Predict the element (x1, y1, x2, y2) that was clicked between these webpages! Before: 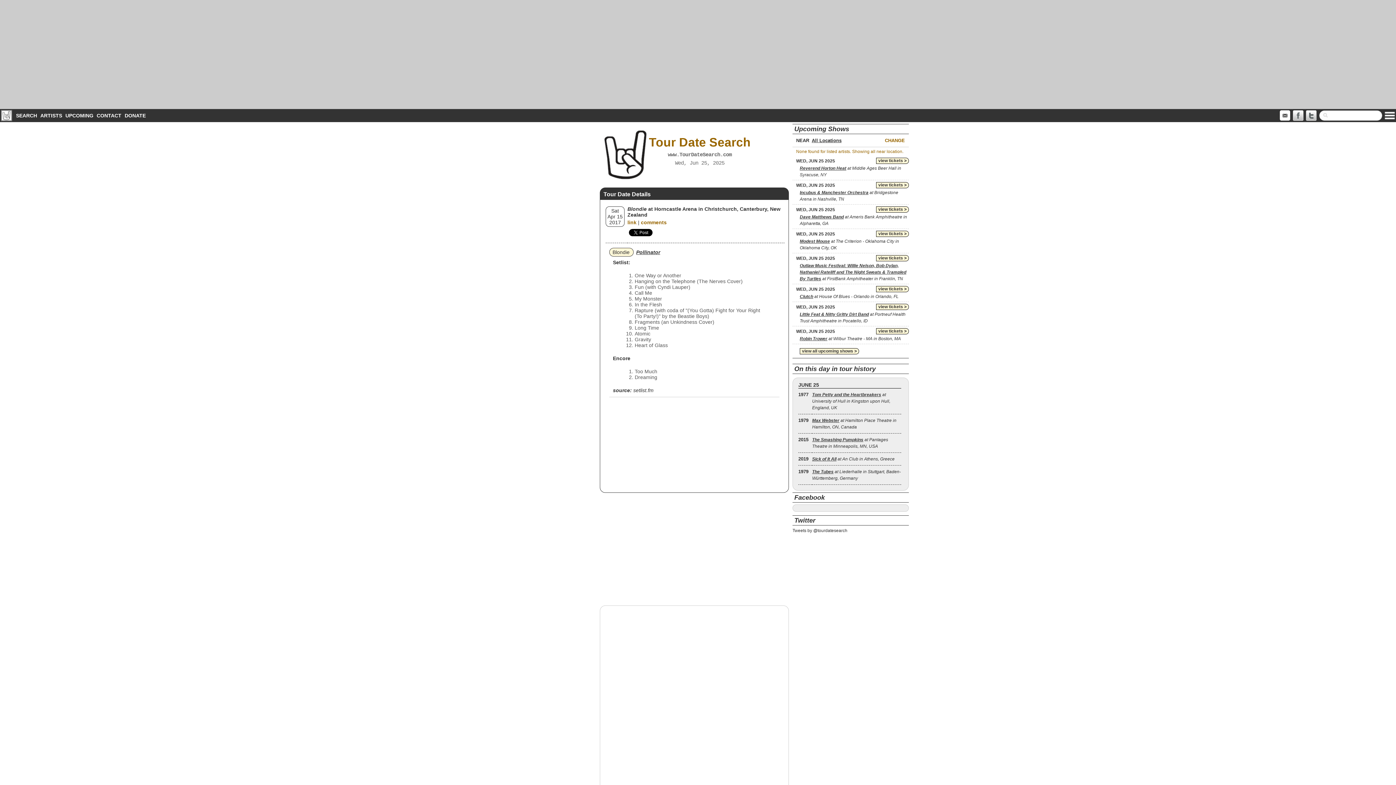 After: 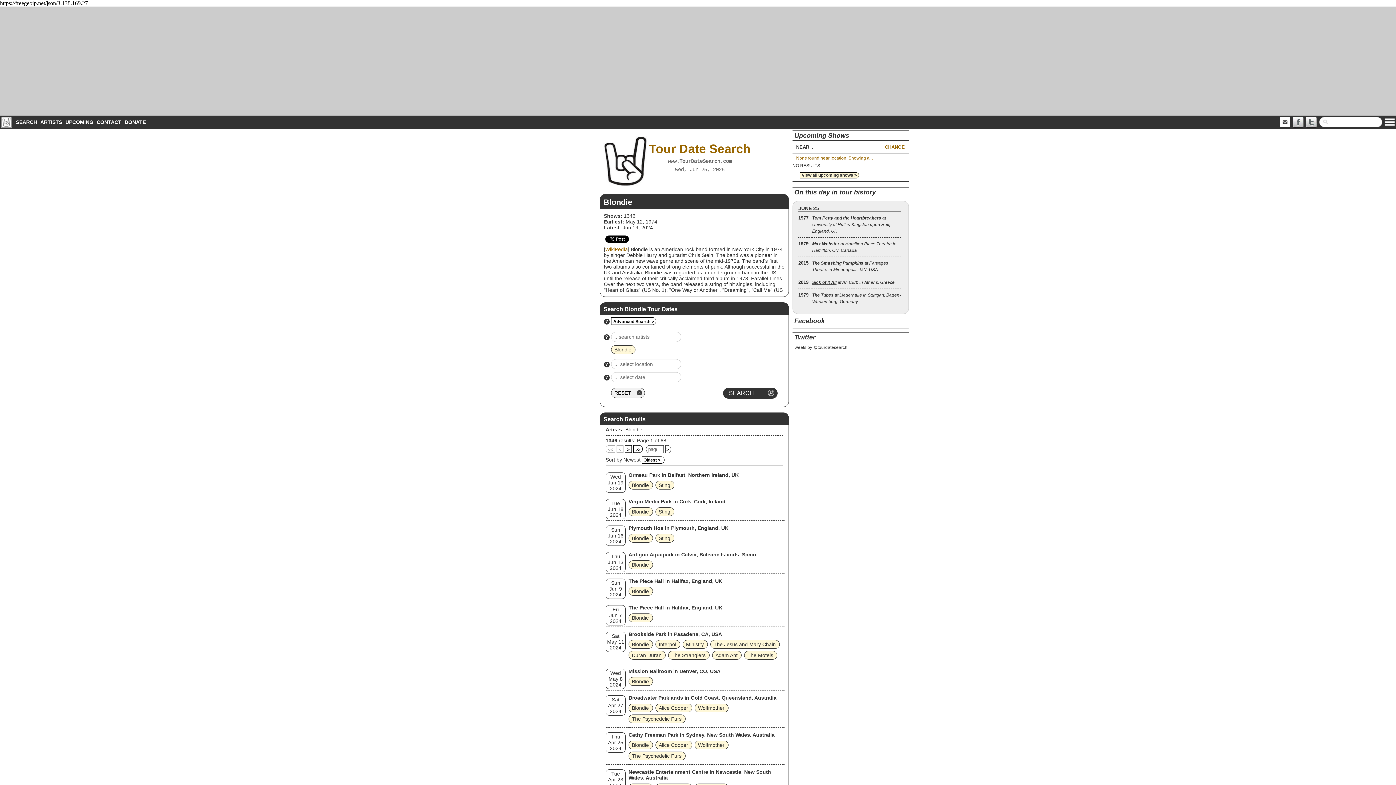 Action: label: Blondie bbox: (609, 248, 633, 256)